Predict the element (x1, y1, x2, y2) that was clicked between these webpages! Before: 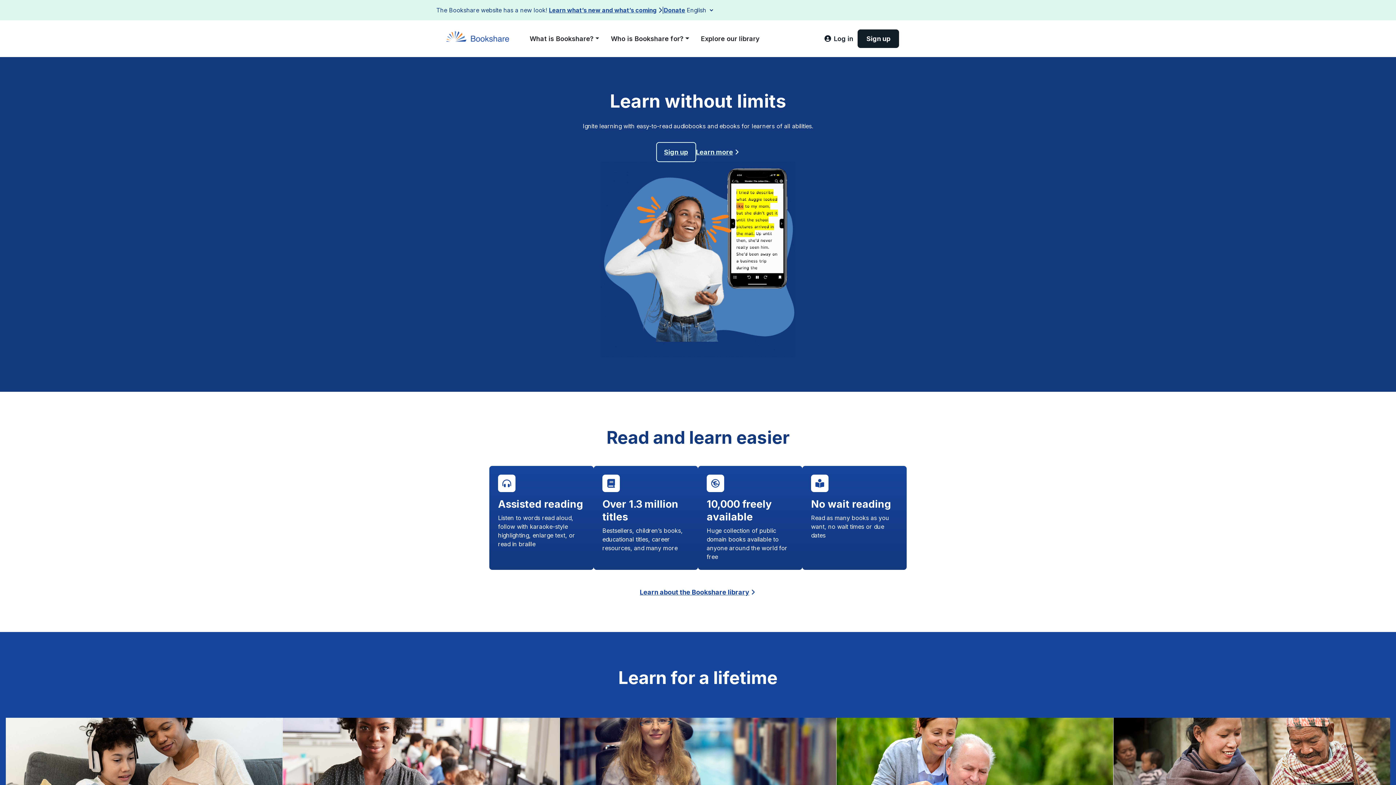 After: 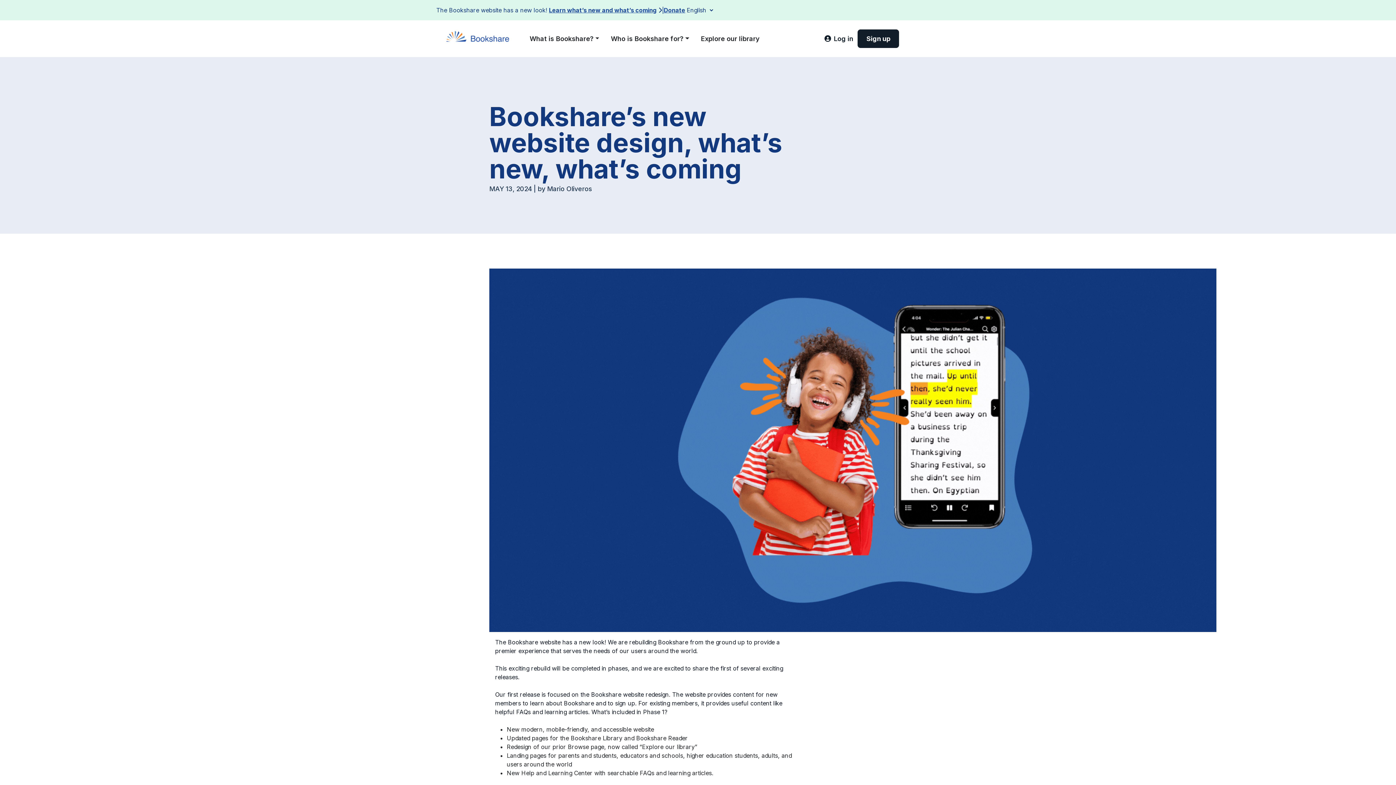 Action: label: Learn what’s new and what’s coming bbox: (549, 6, 656, 13)